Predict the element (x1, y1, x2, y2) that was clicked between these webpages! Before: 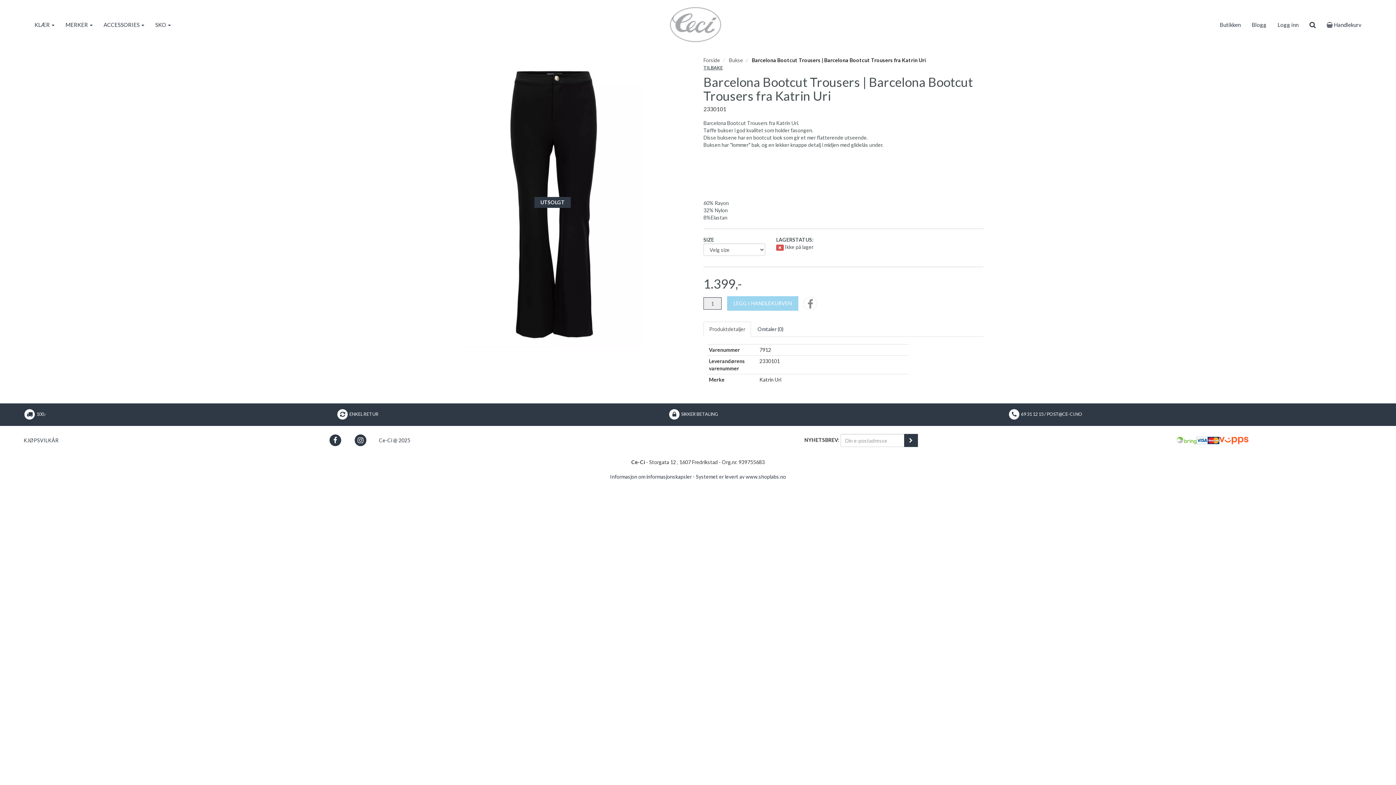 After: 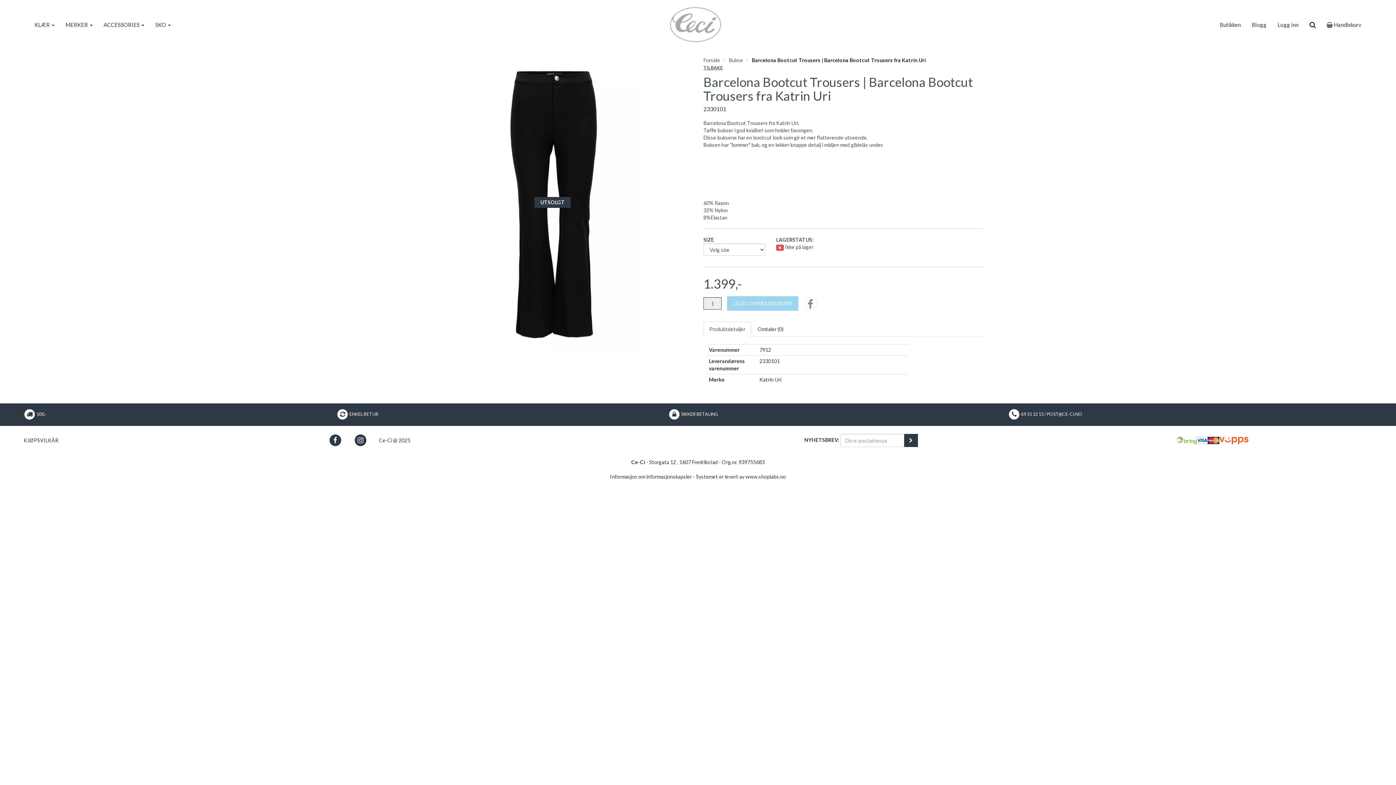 Action: label: Facebook bbox: (323, 430, 347, 451)